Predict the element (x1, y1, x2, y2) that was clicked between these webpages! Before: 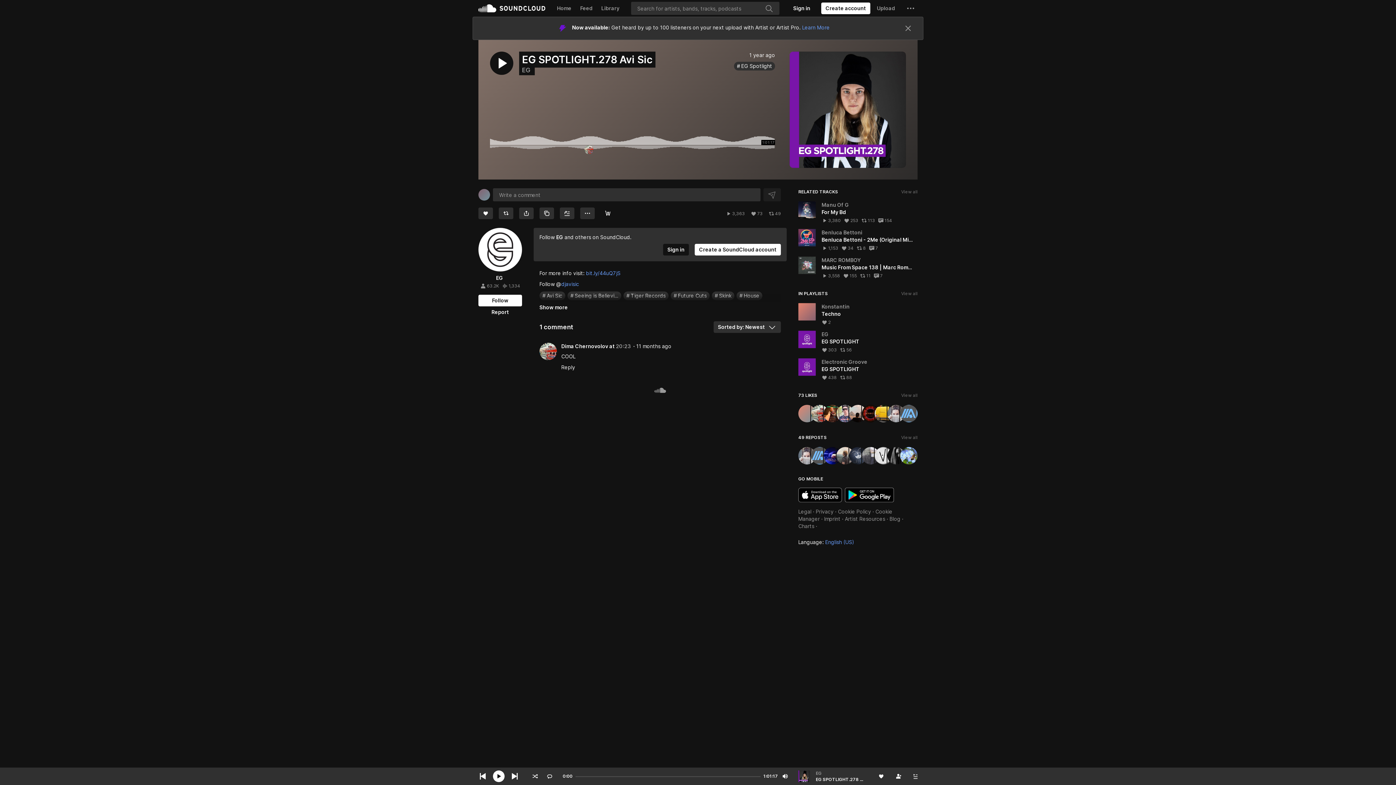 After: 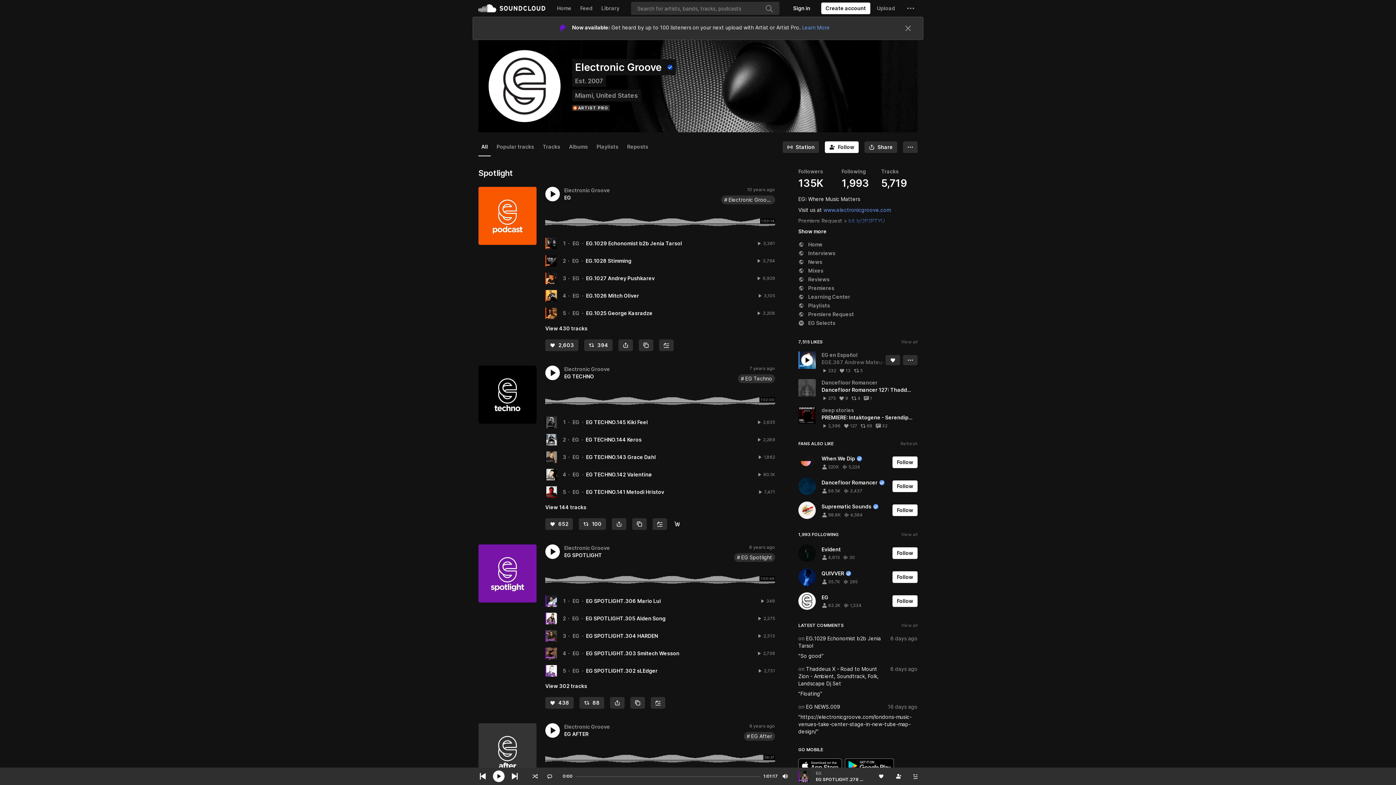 Action: bbox: (821, 358, 867, 365) label: Electronic Groove